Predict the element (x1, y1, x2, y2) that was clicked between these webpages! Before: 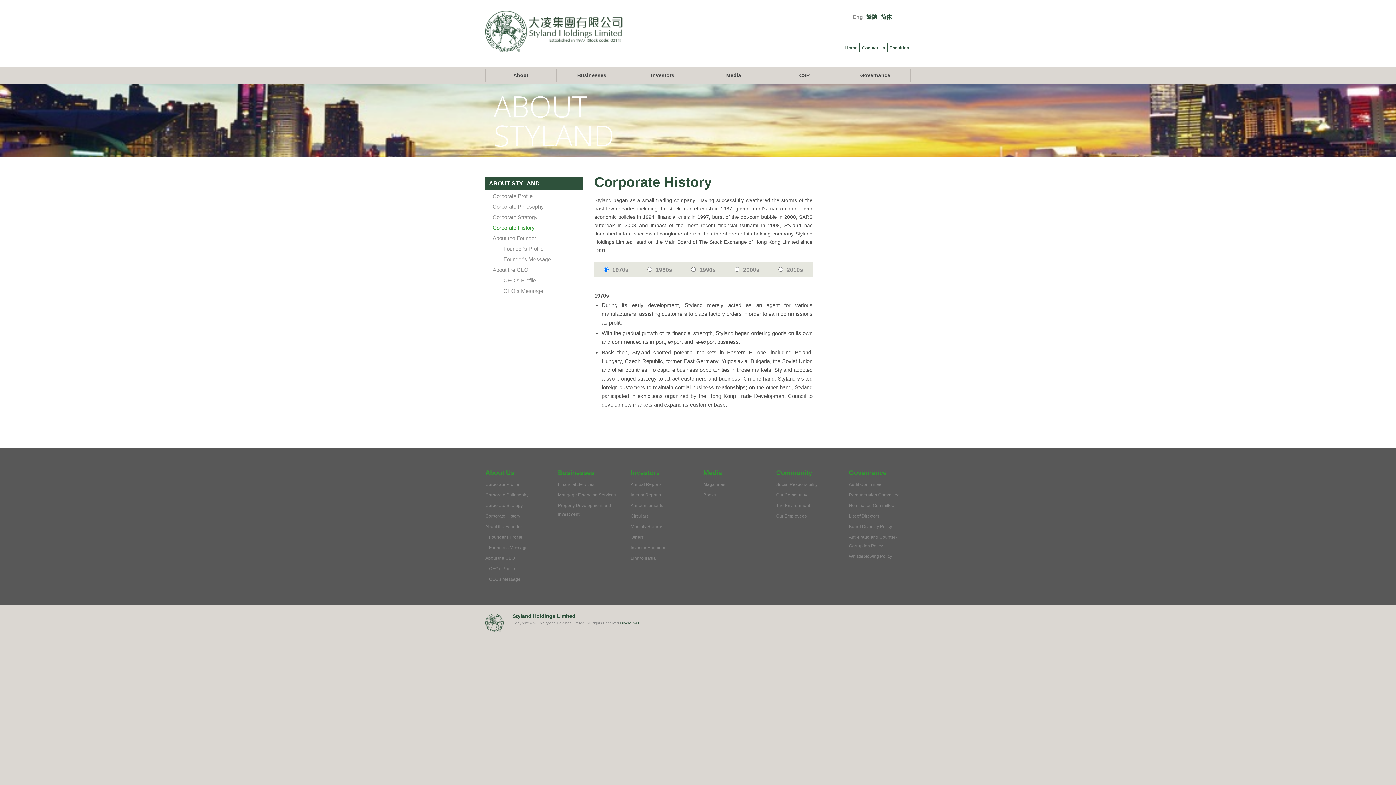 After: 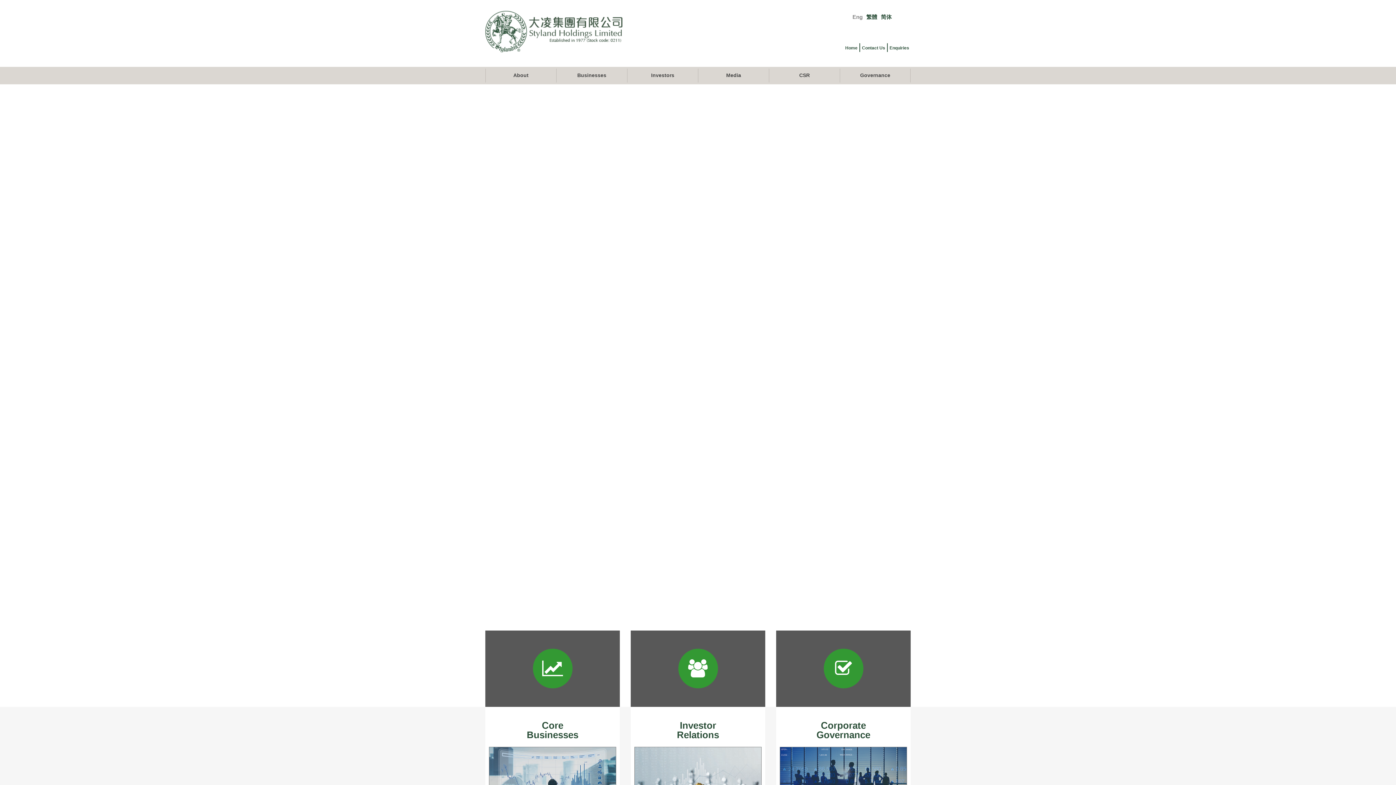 Action: label: 
 bbox: (485, 22, 623, 38)